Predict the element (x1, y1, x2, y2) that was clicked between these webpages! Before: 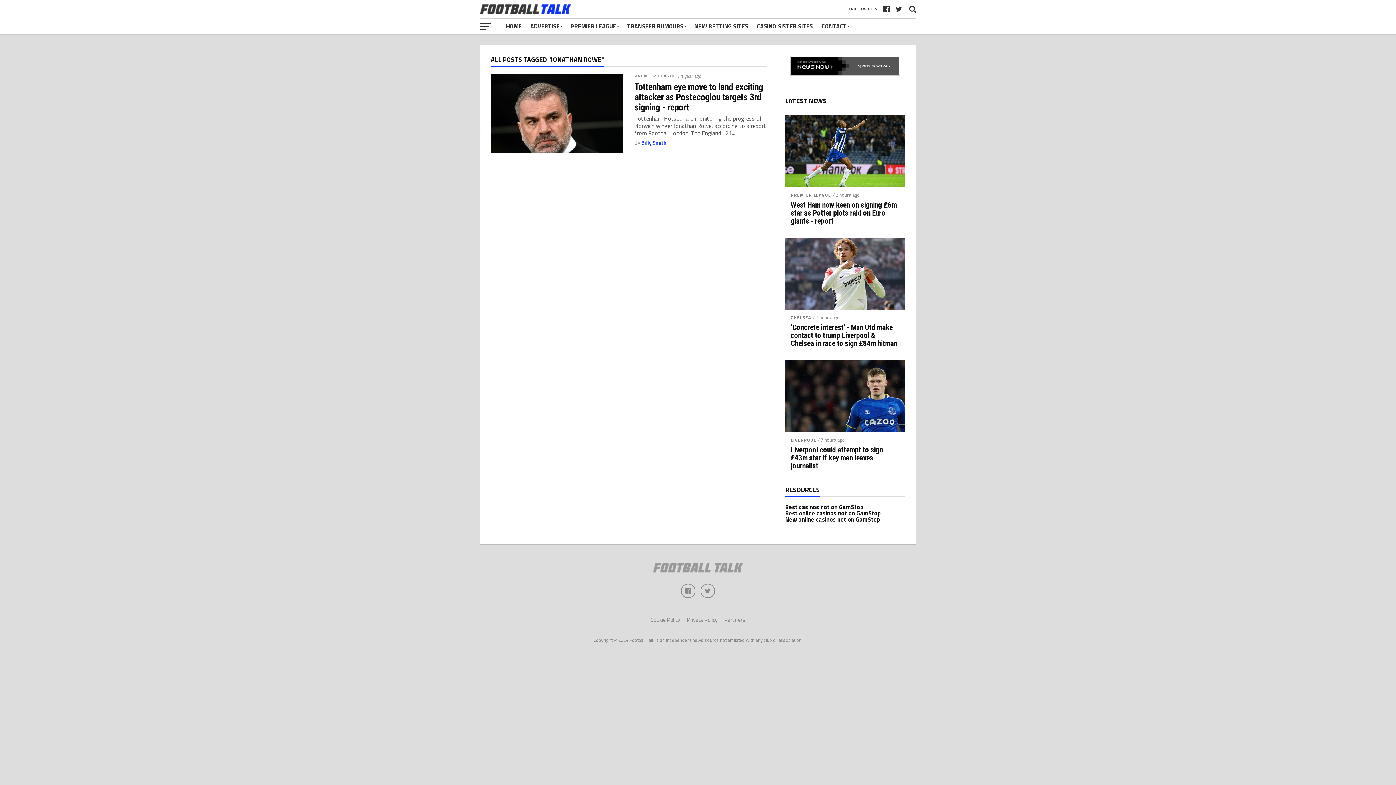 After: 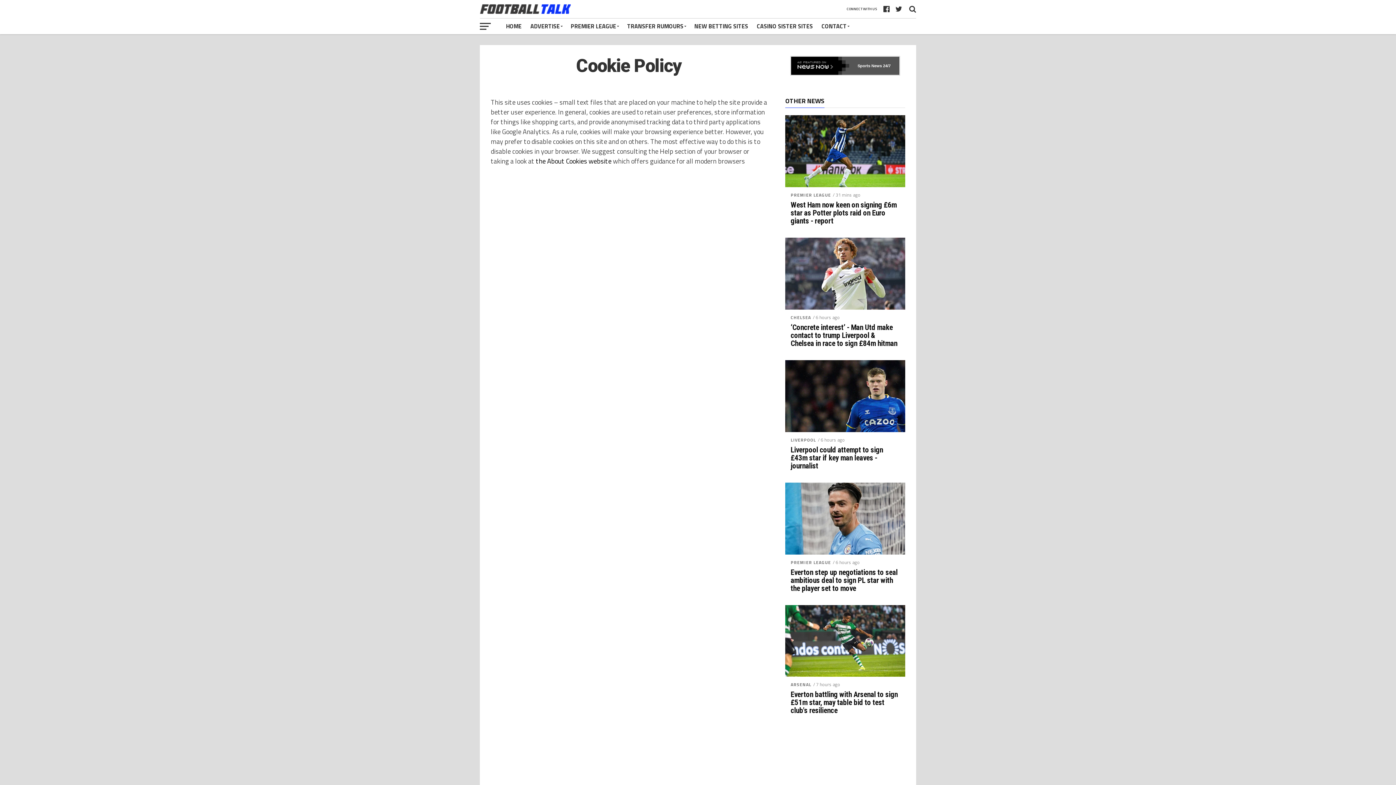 Action: bbox: (650, 623, 680, 631) label: Cookie Policy